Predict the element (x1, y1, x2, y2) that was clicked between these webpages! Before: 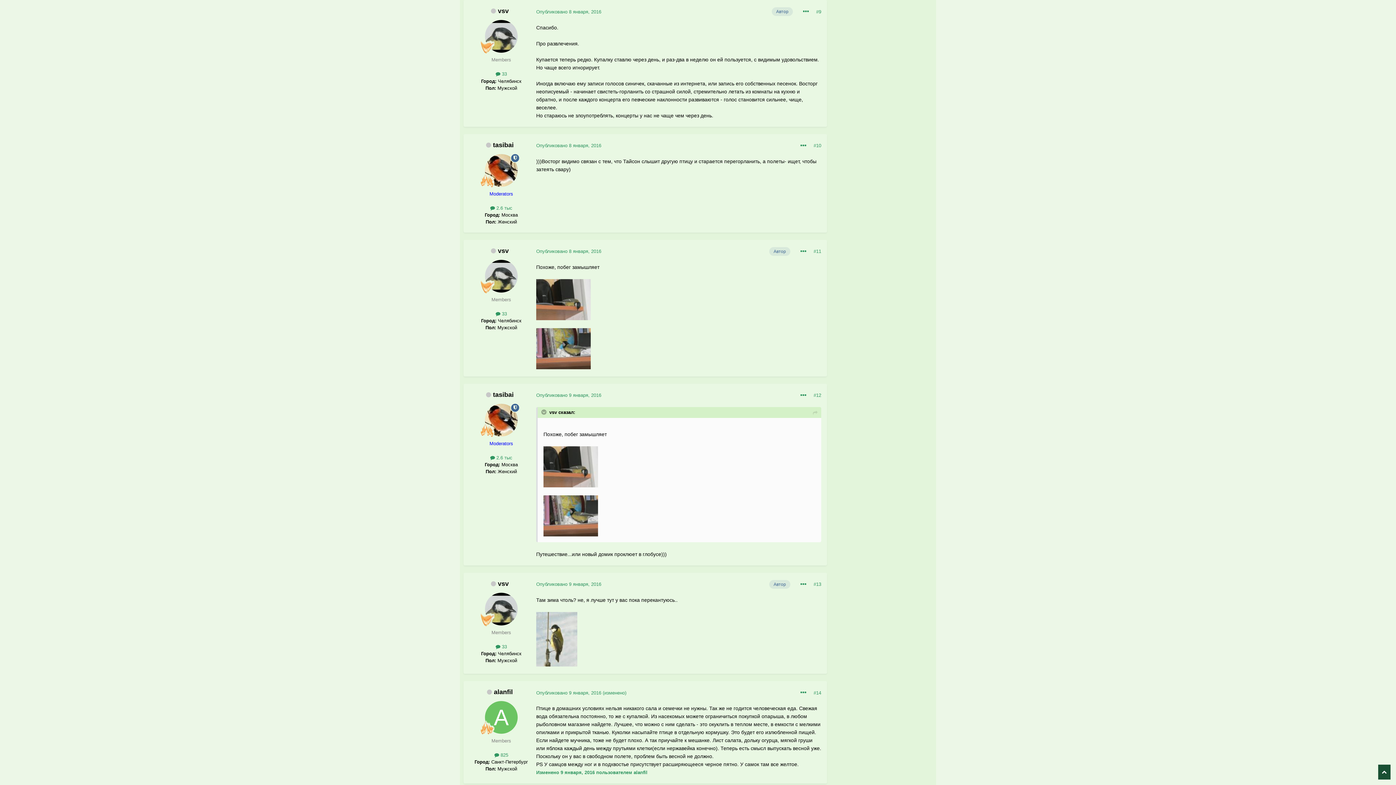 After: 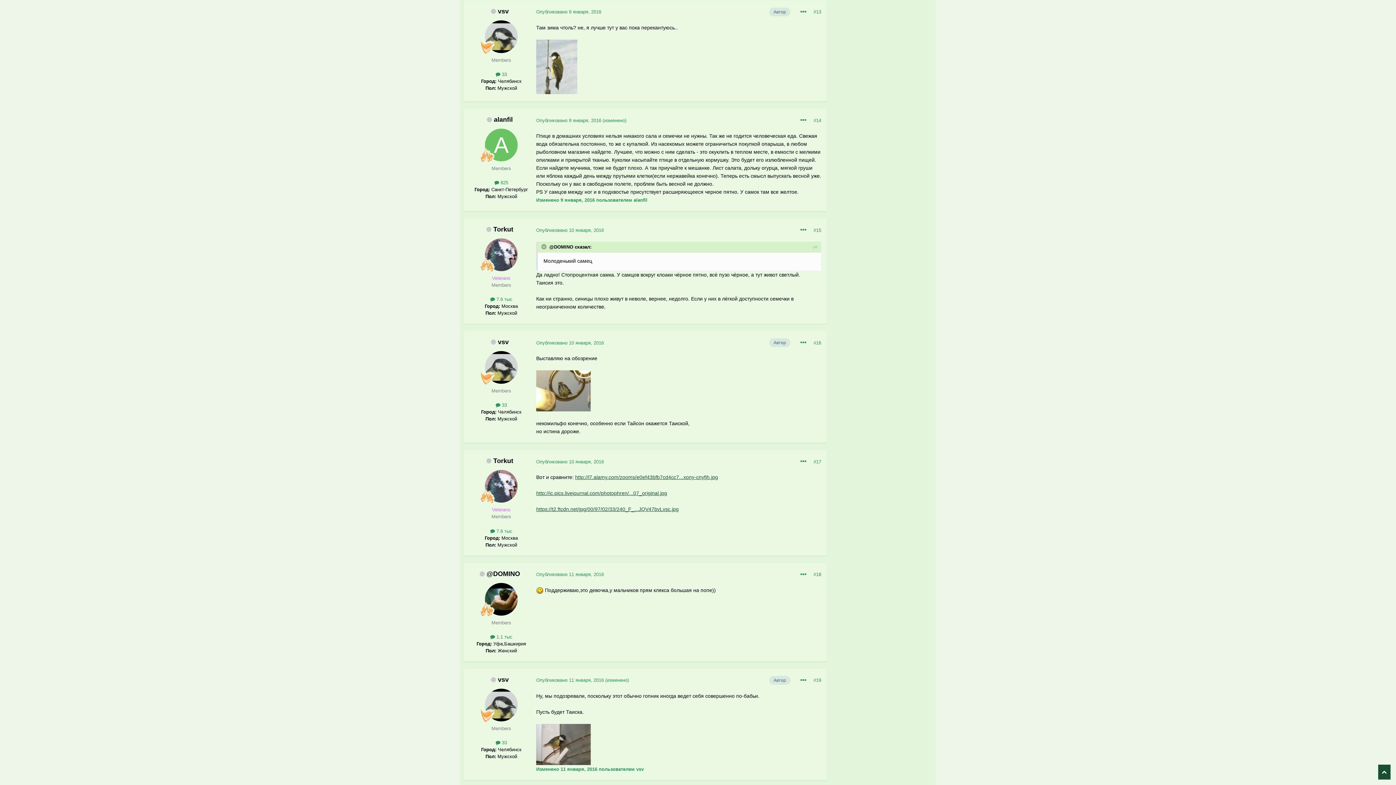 Action: label: Опубликовано 9 января, 2016 bbox: (536, 581, 601, 587)